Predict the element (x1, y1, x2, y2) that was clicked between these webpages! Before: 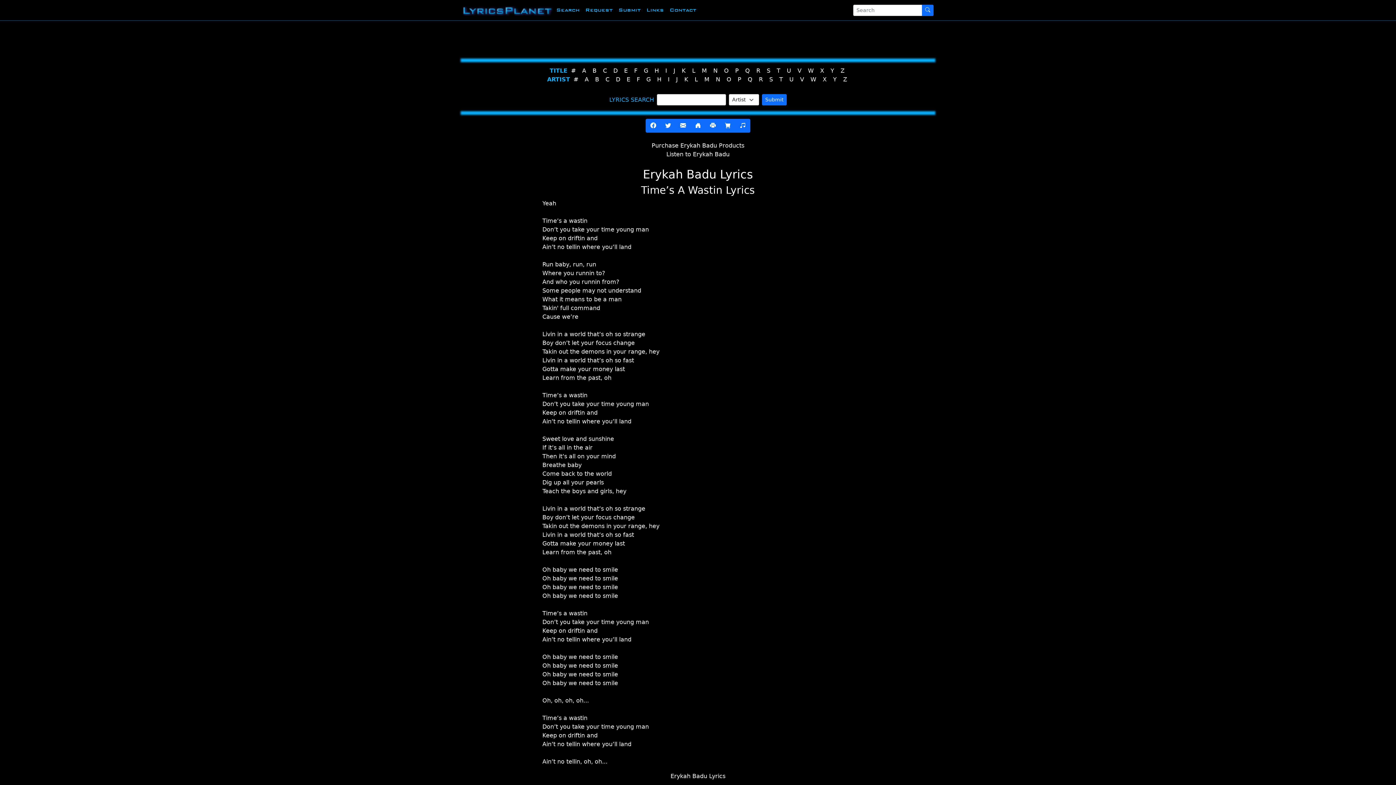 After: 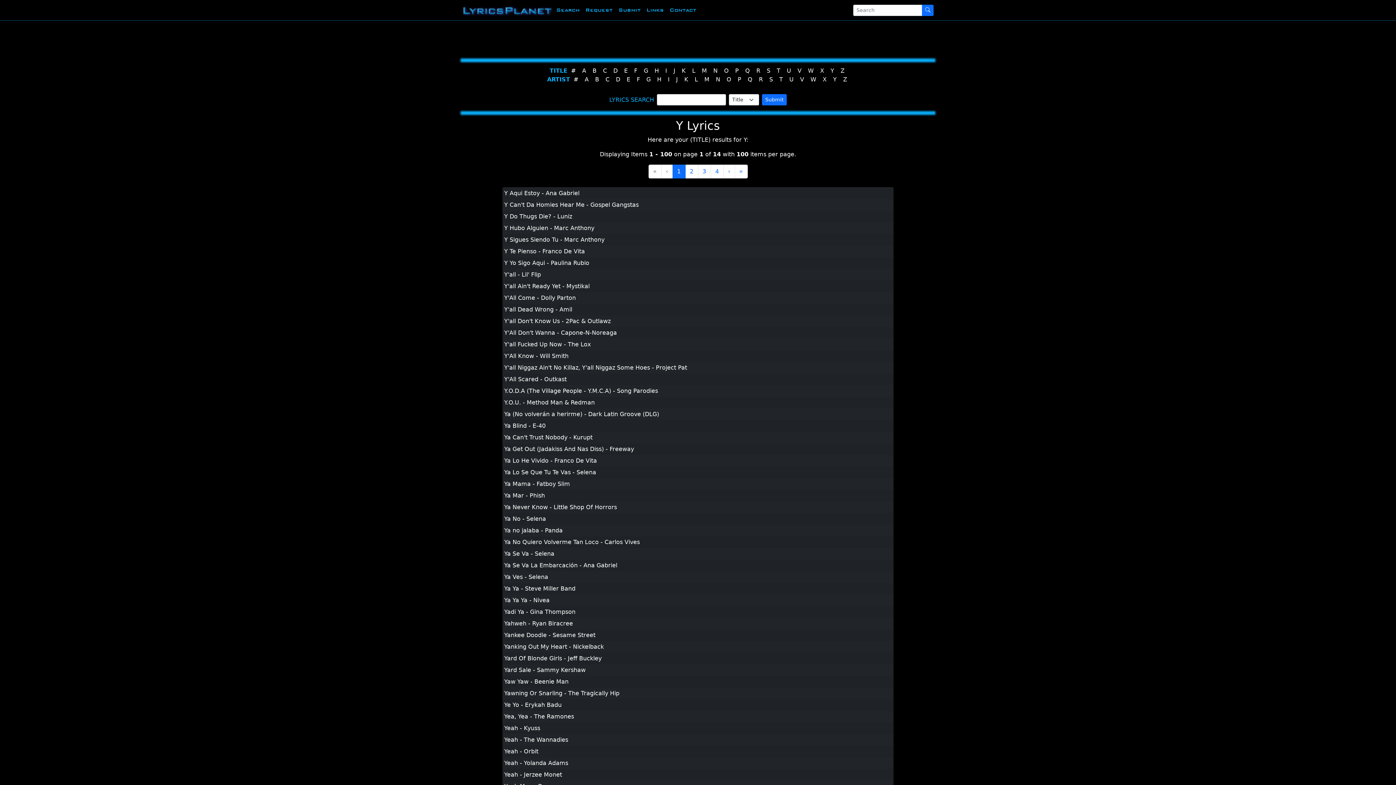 Action: label: Y bbox: (830, 67, 834, 74)